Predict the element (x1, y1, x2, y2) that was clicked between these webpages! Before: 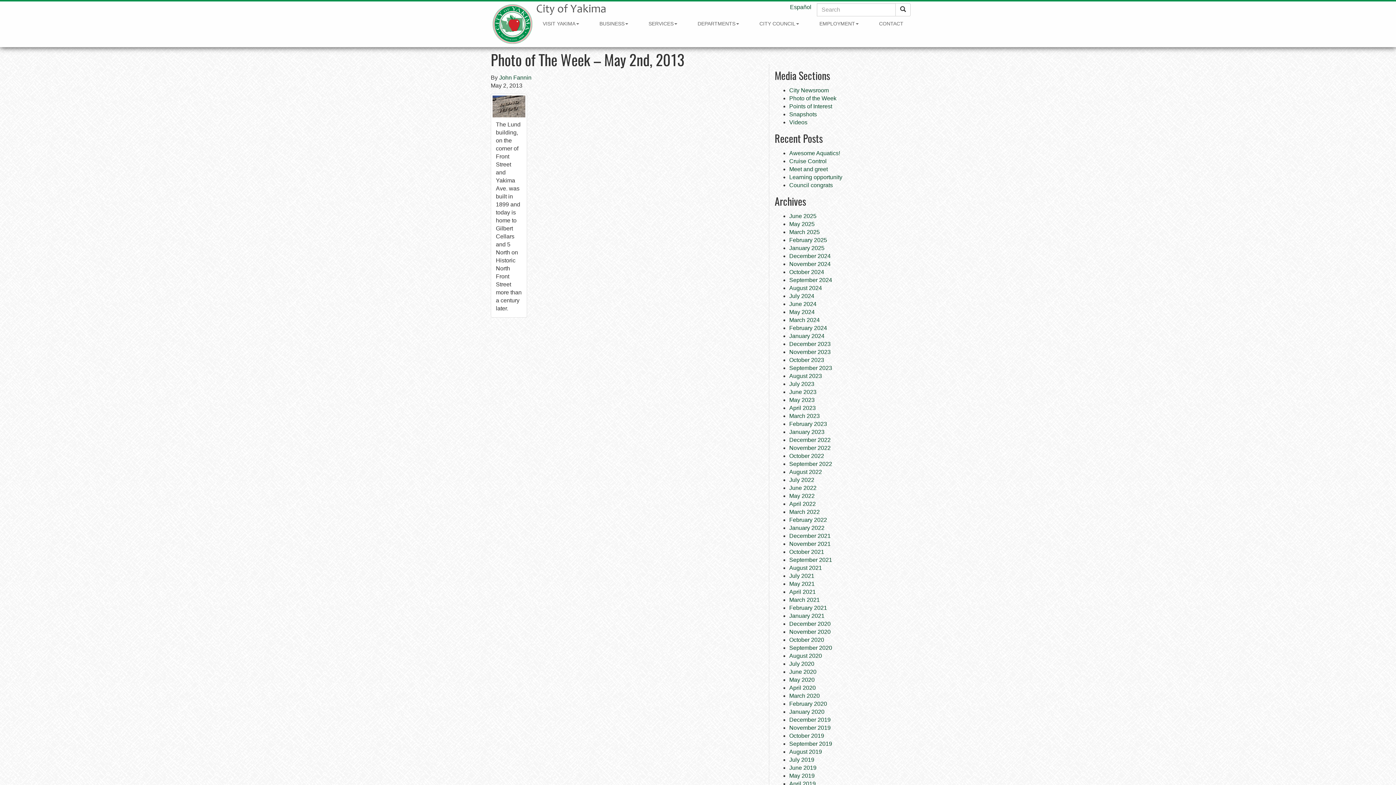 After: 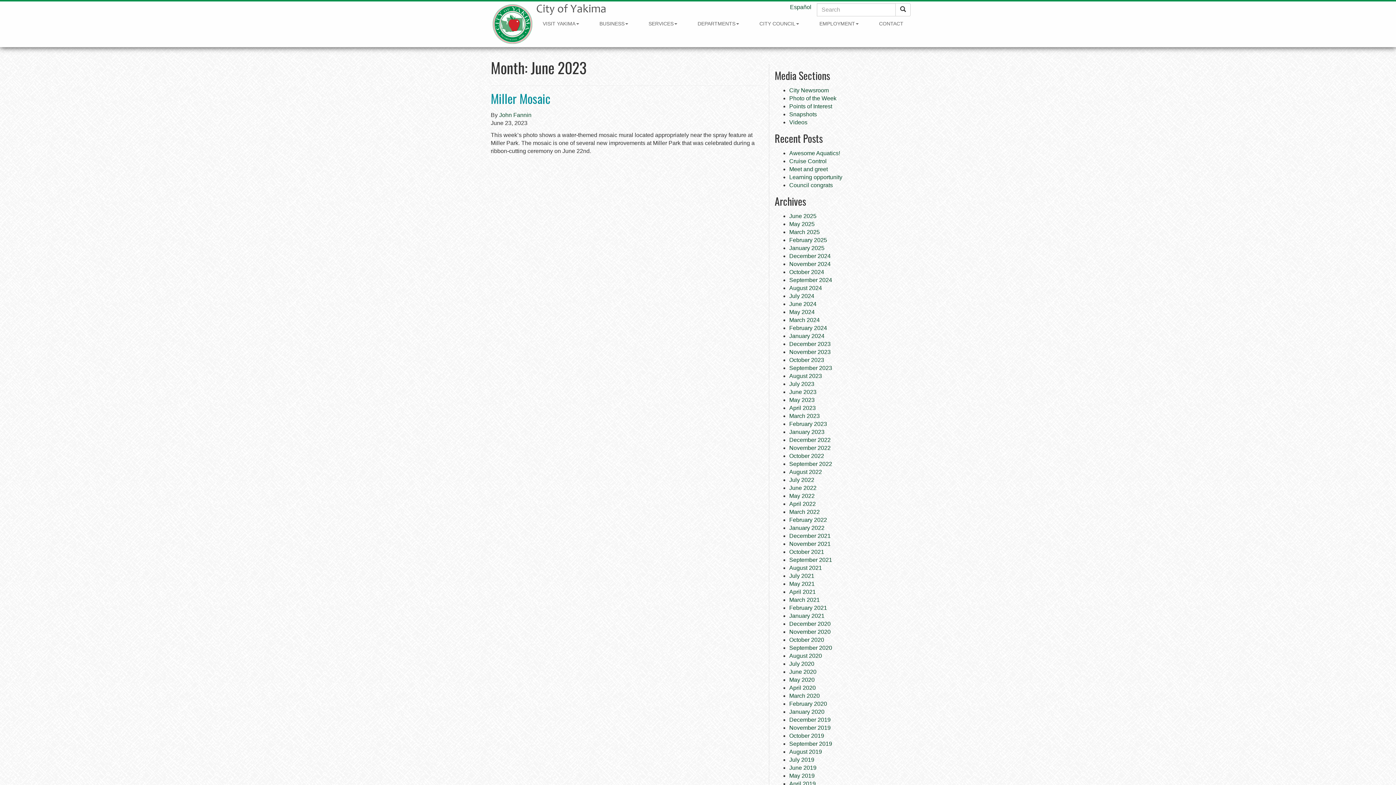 Action: bbox: (789, 389, 816, 395) label: June 2023